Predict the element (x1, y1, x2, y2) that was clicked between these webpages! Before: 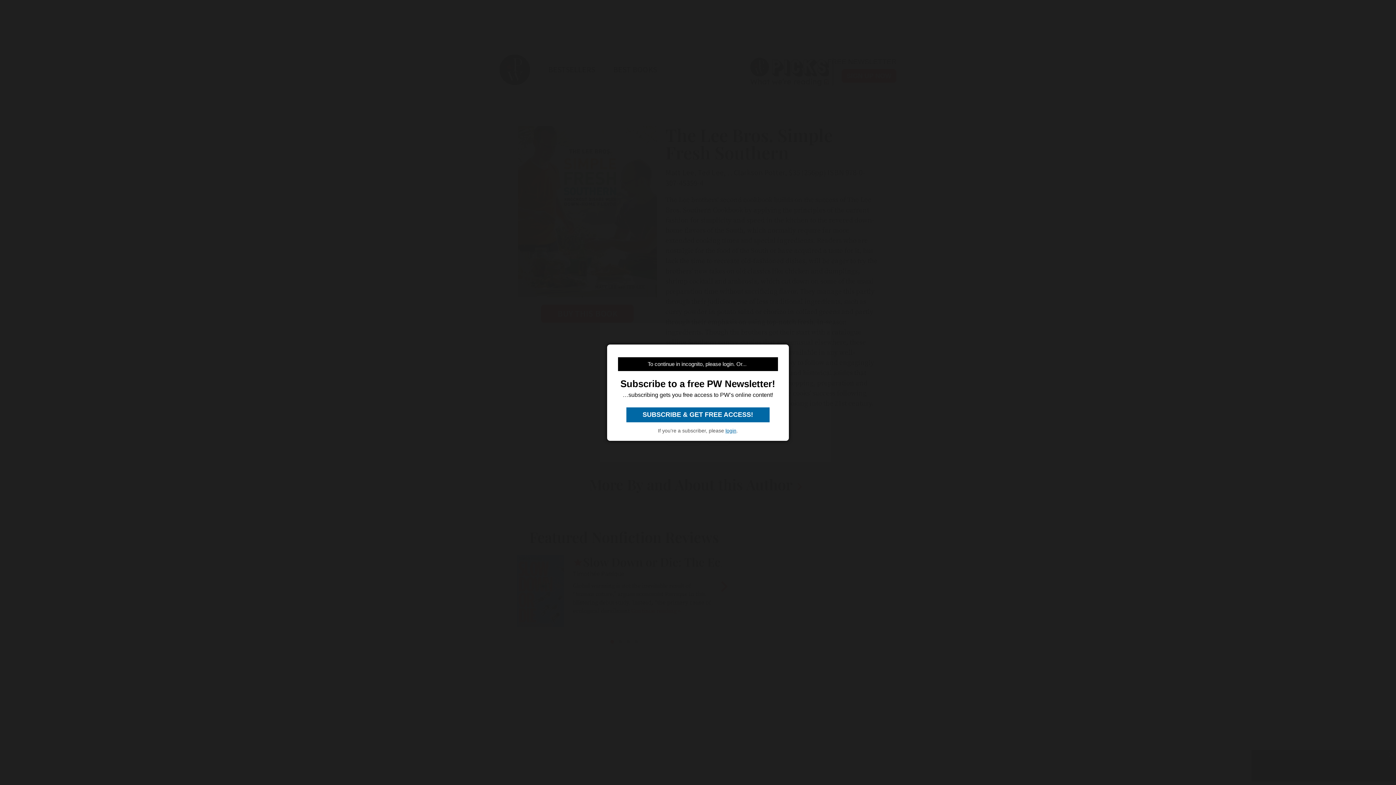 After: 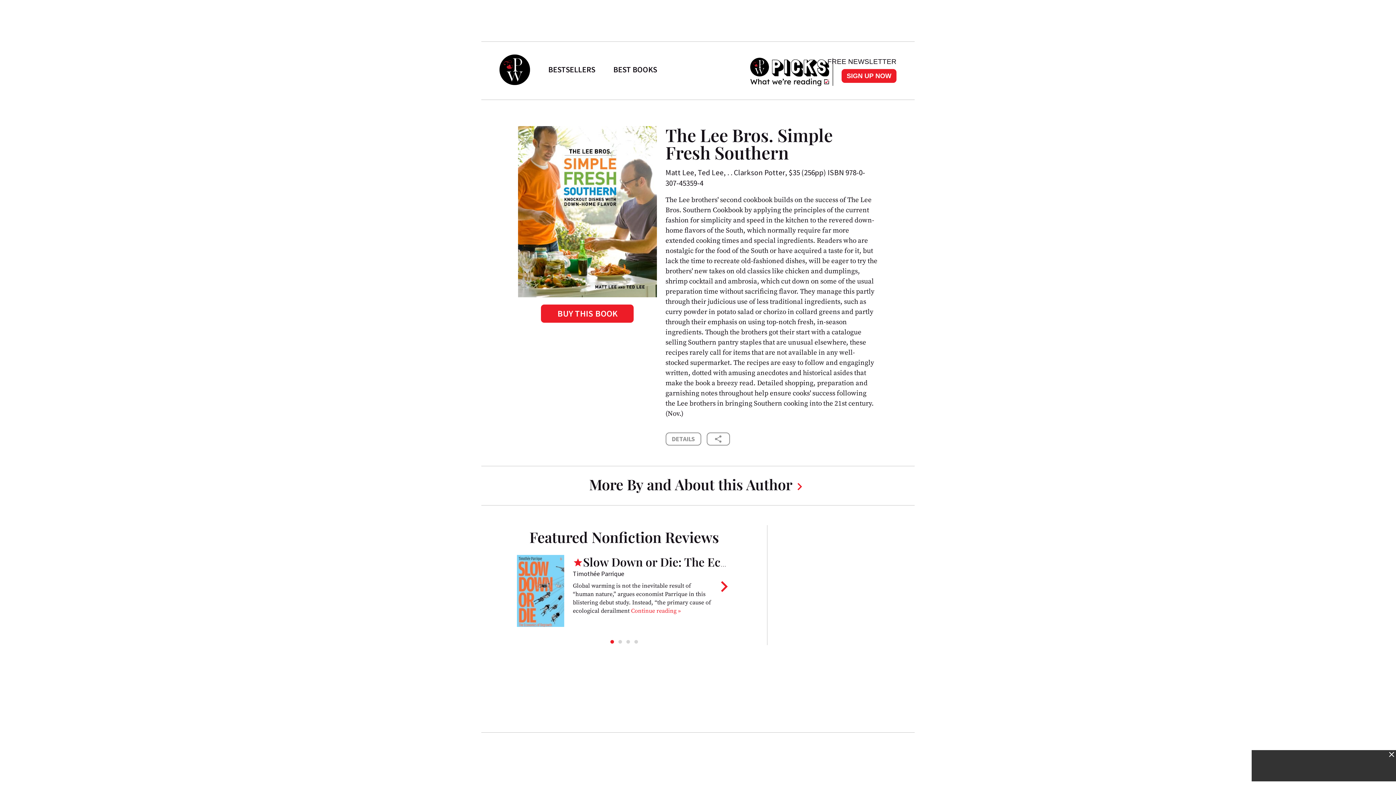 Action: bbox: (725, 427, 736, 433) label: login